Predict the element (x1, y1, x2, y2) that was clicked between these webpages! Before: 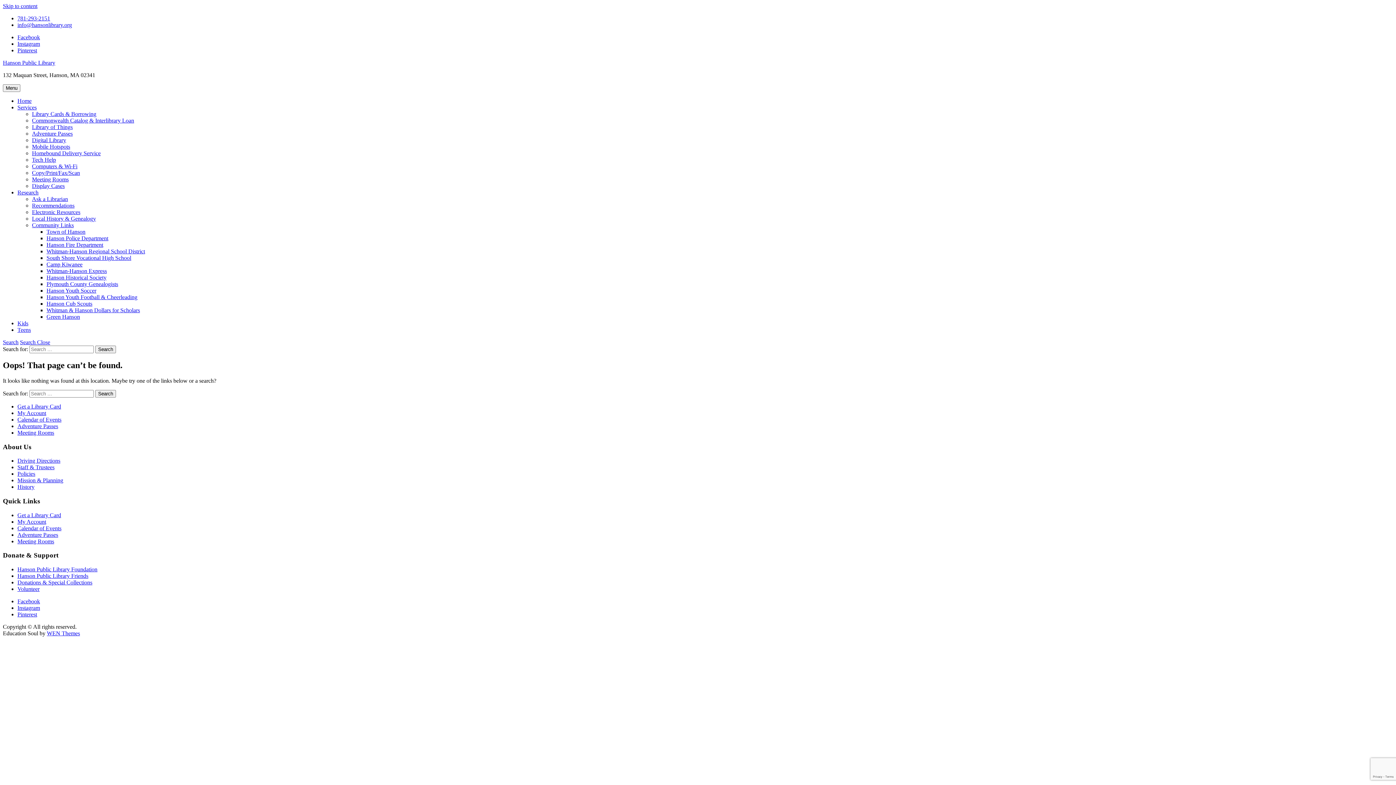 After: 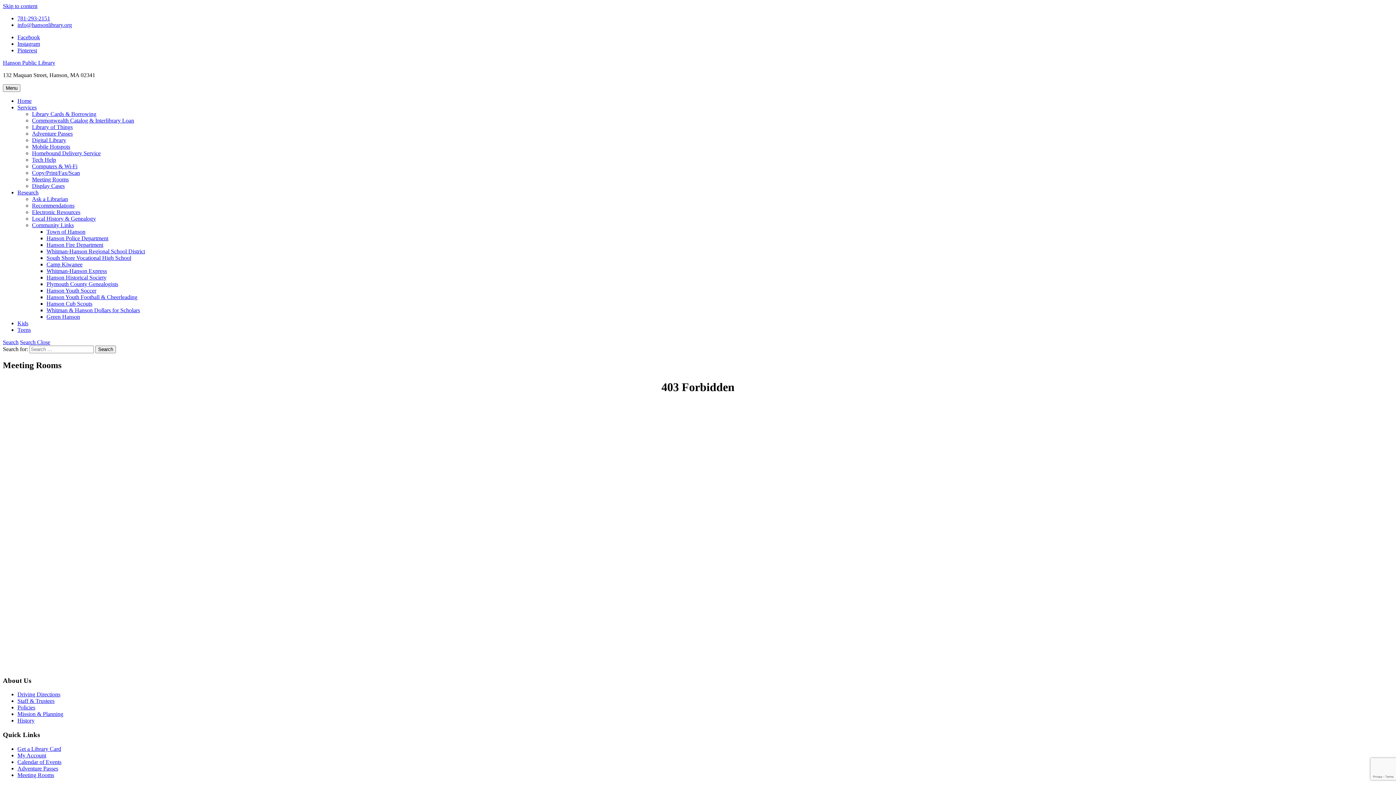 Action: label: Meeting Rooms bbox: (17, 429, 54, 435)